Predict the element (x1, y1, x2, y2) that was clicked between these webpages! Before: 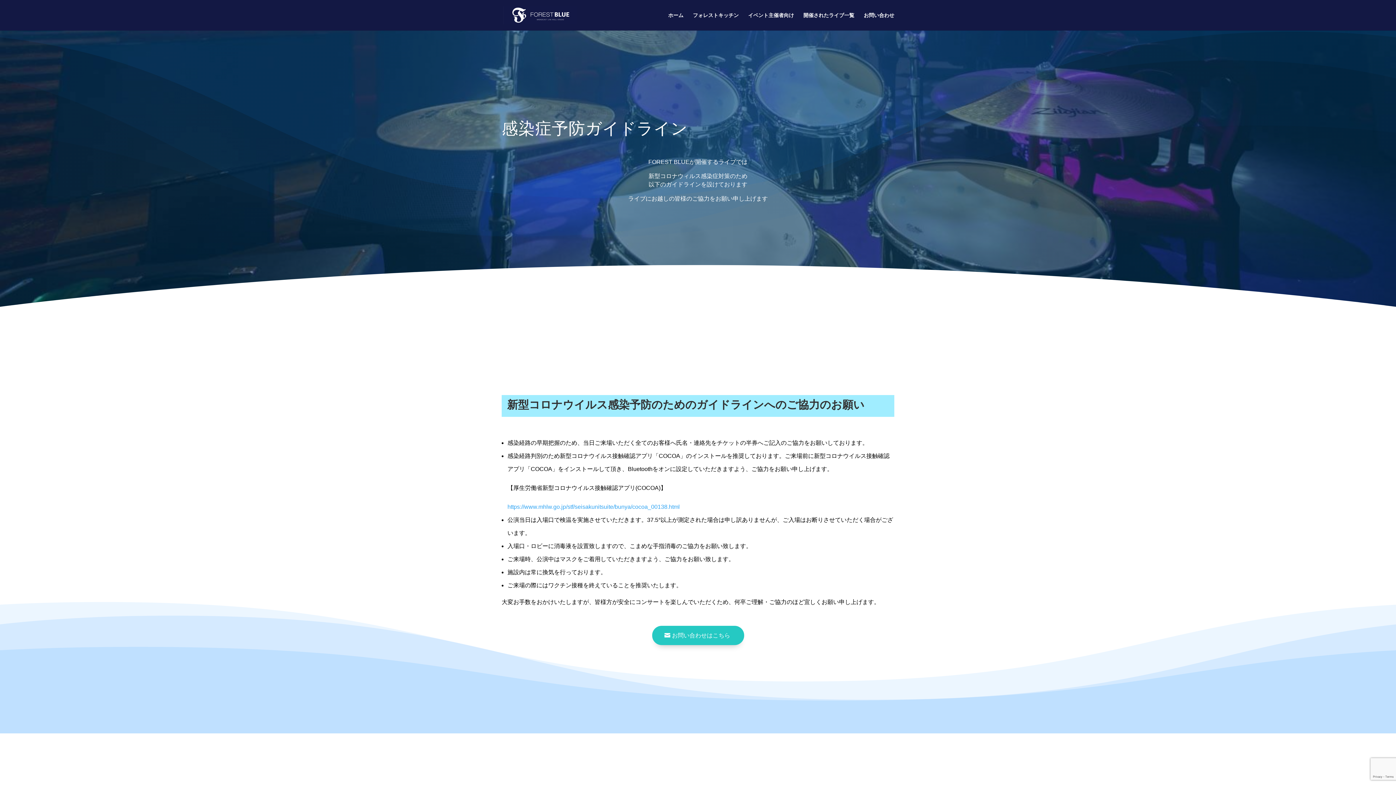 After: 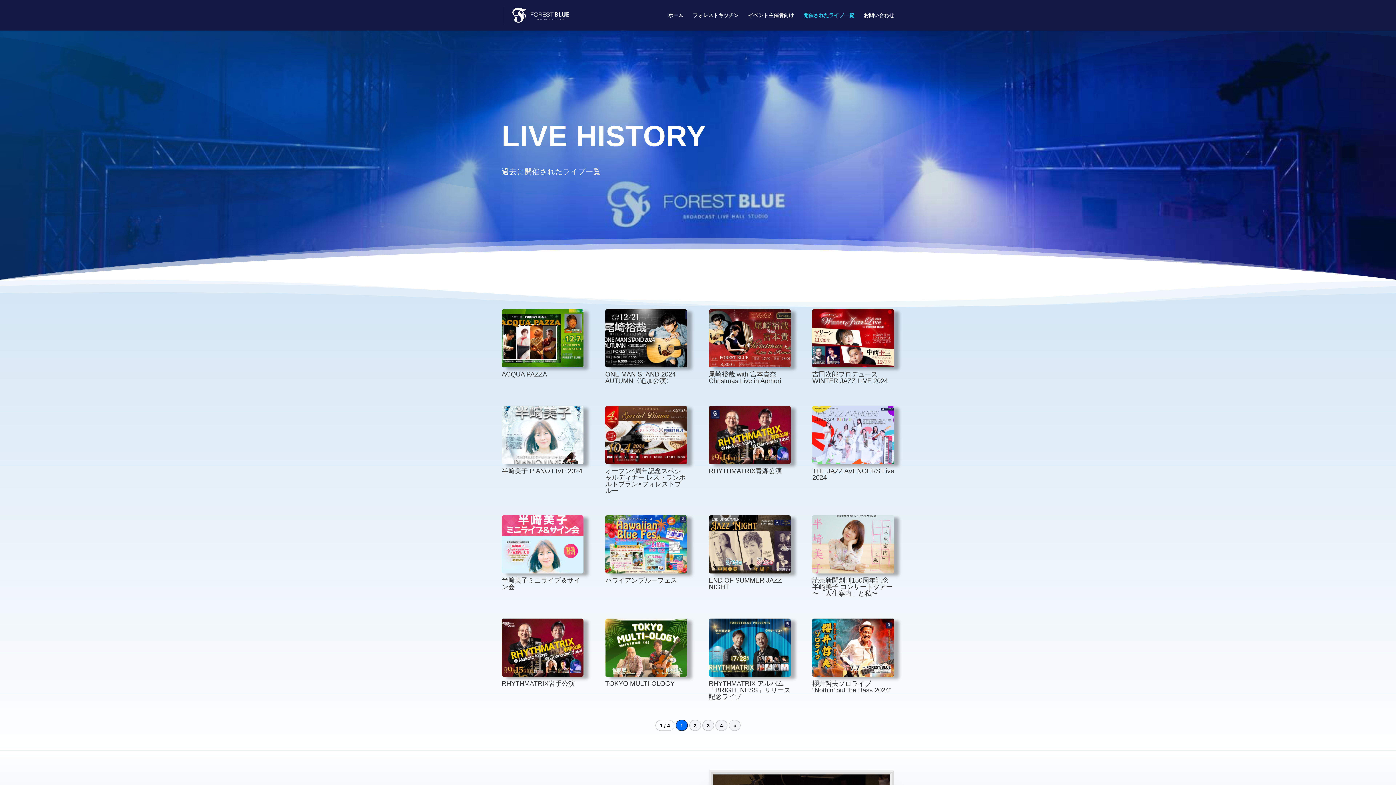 Action: bbox: (803, 12, 854, 30) label: 開催されたライブ一覧